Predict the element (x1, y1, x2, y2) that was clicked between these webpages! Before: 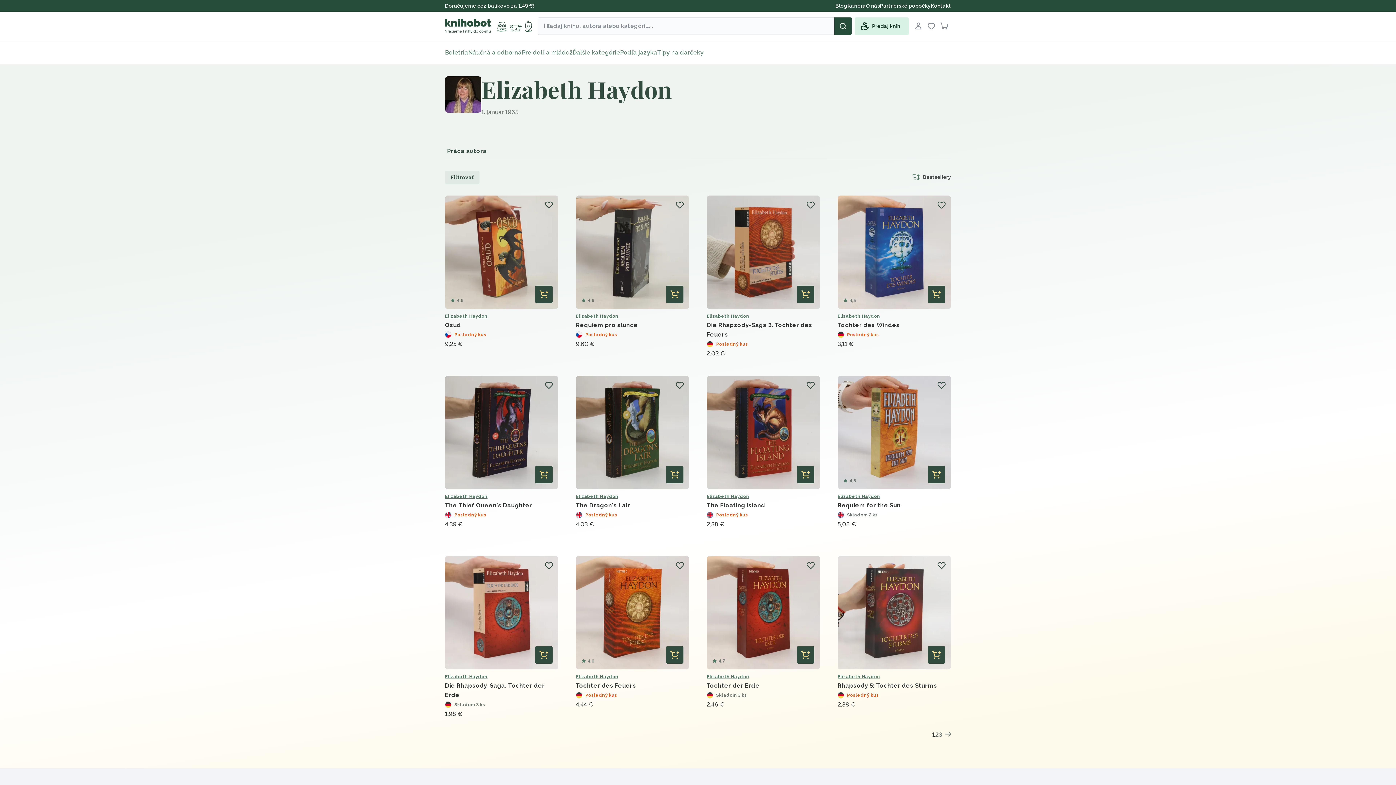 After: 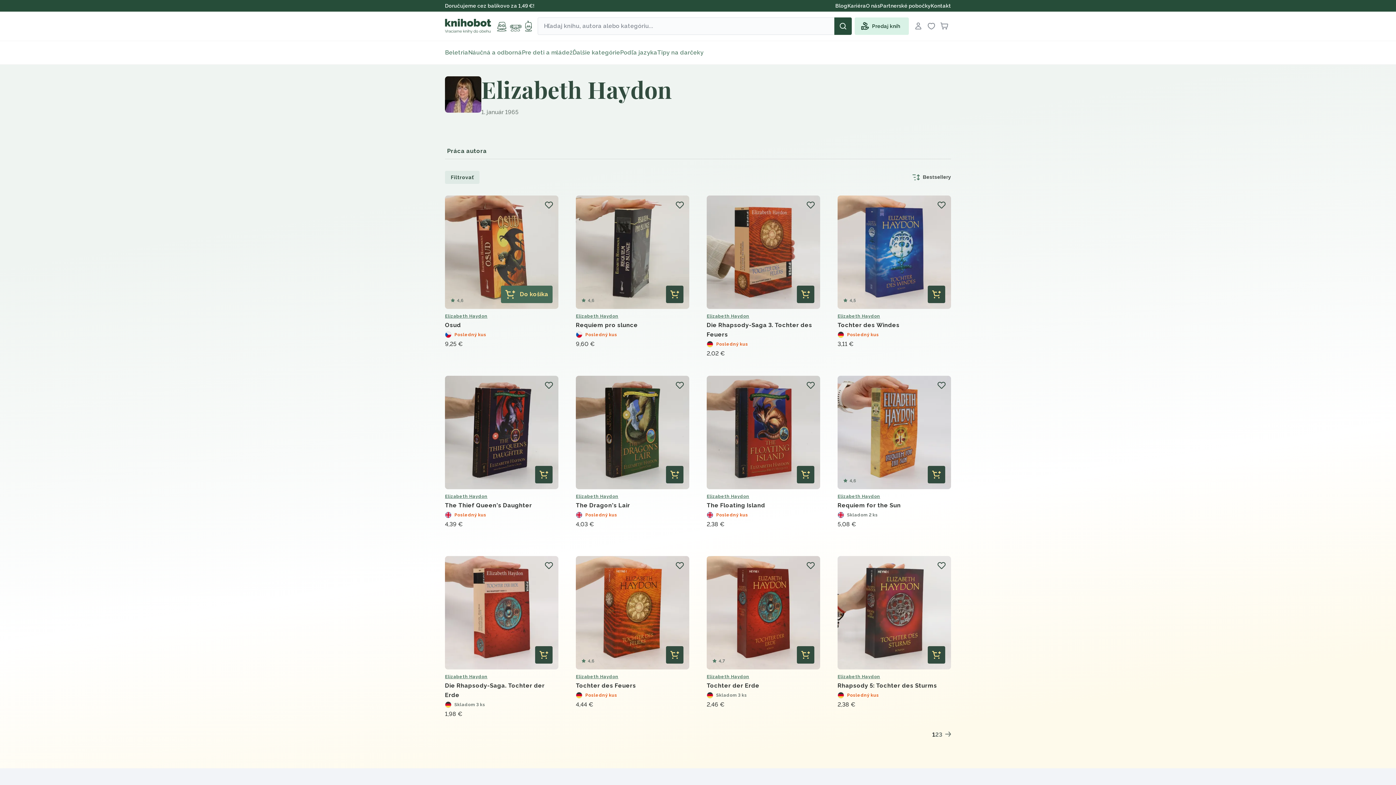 Action: label: Do košíka bbox: (535, 285, 552, 303)